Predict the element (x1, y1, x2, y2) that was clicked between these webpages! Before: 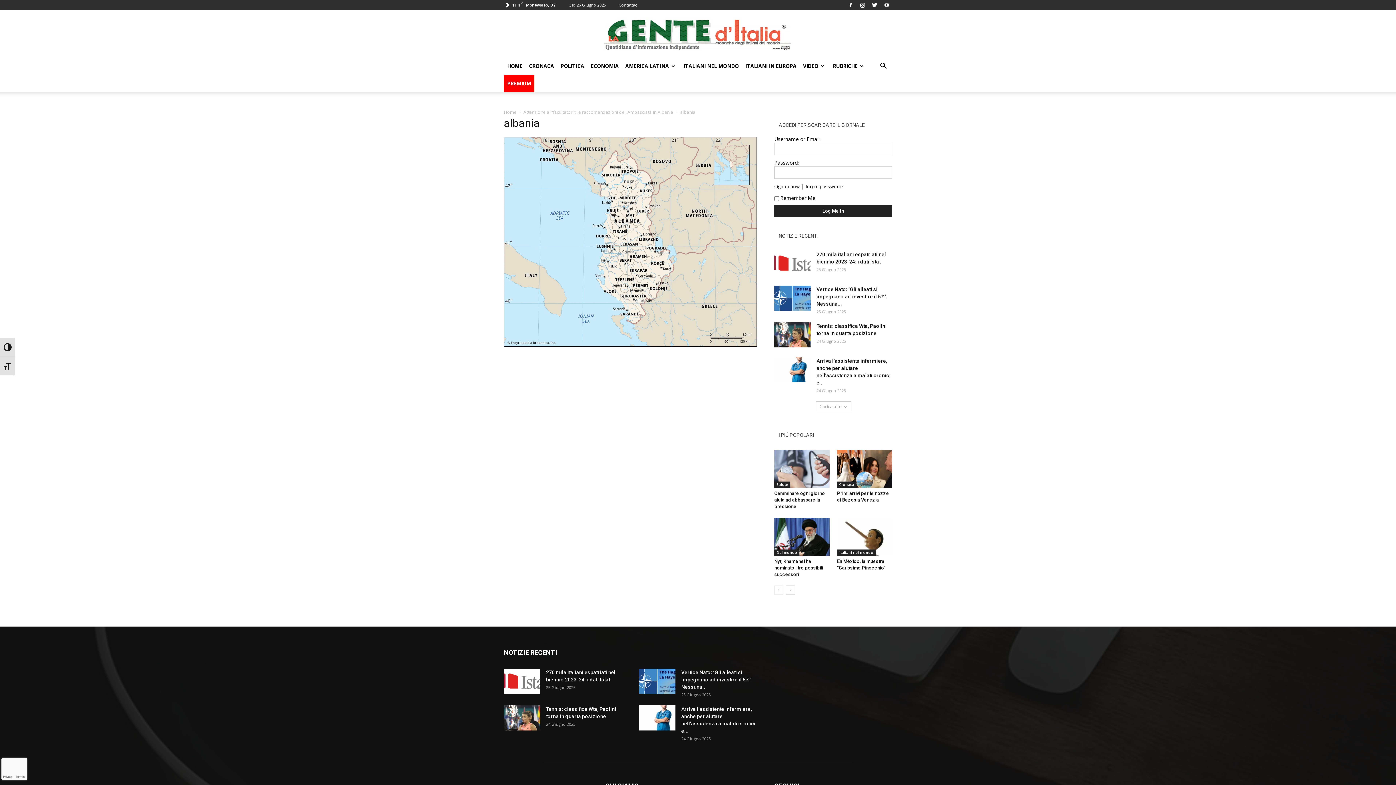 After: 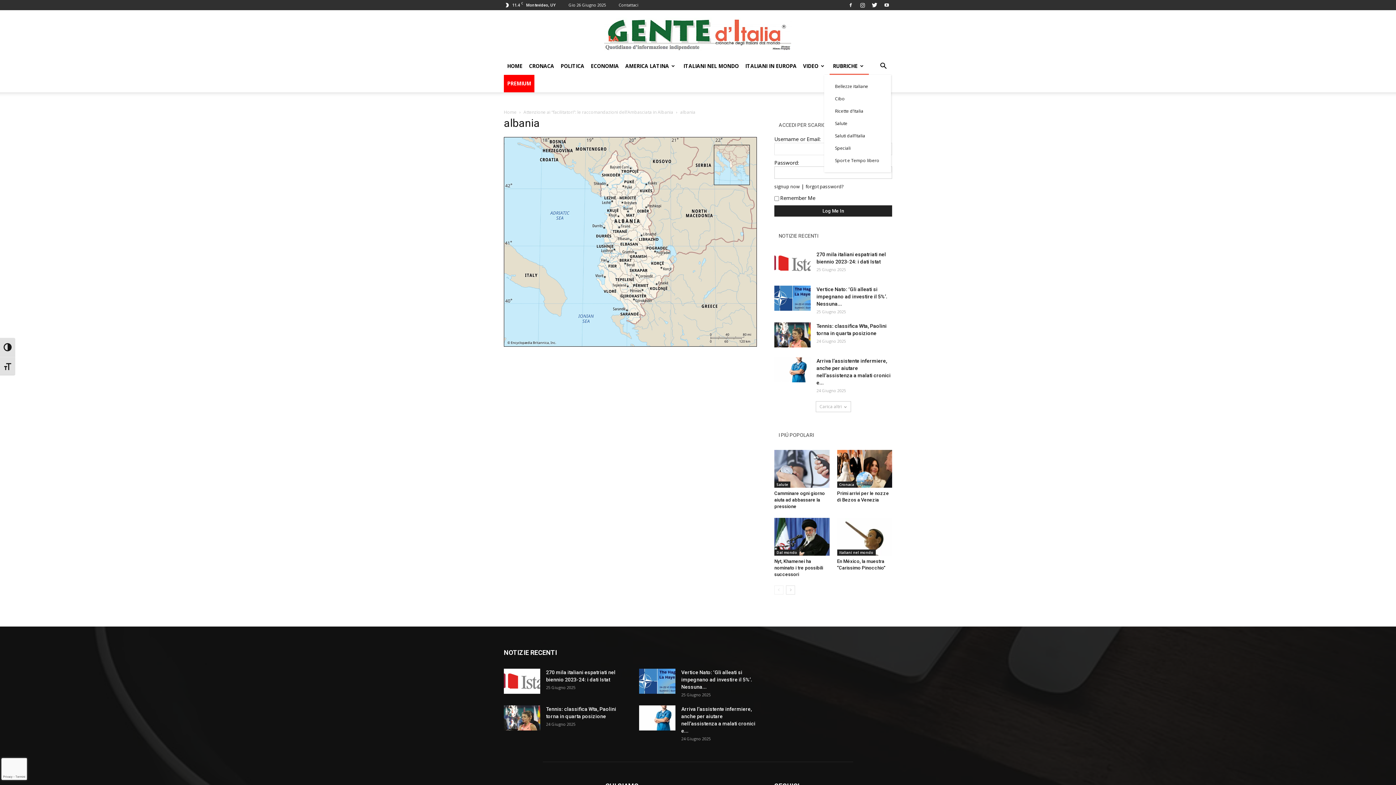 Action: bbox: (829, 57, 869, 74) label: RUBRICHE